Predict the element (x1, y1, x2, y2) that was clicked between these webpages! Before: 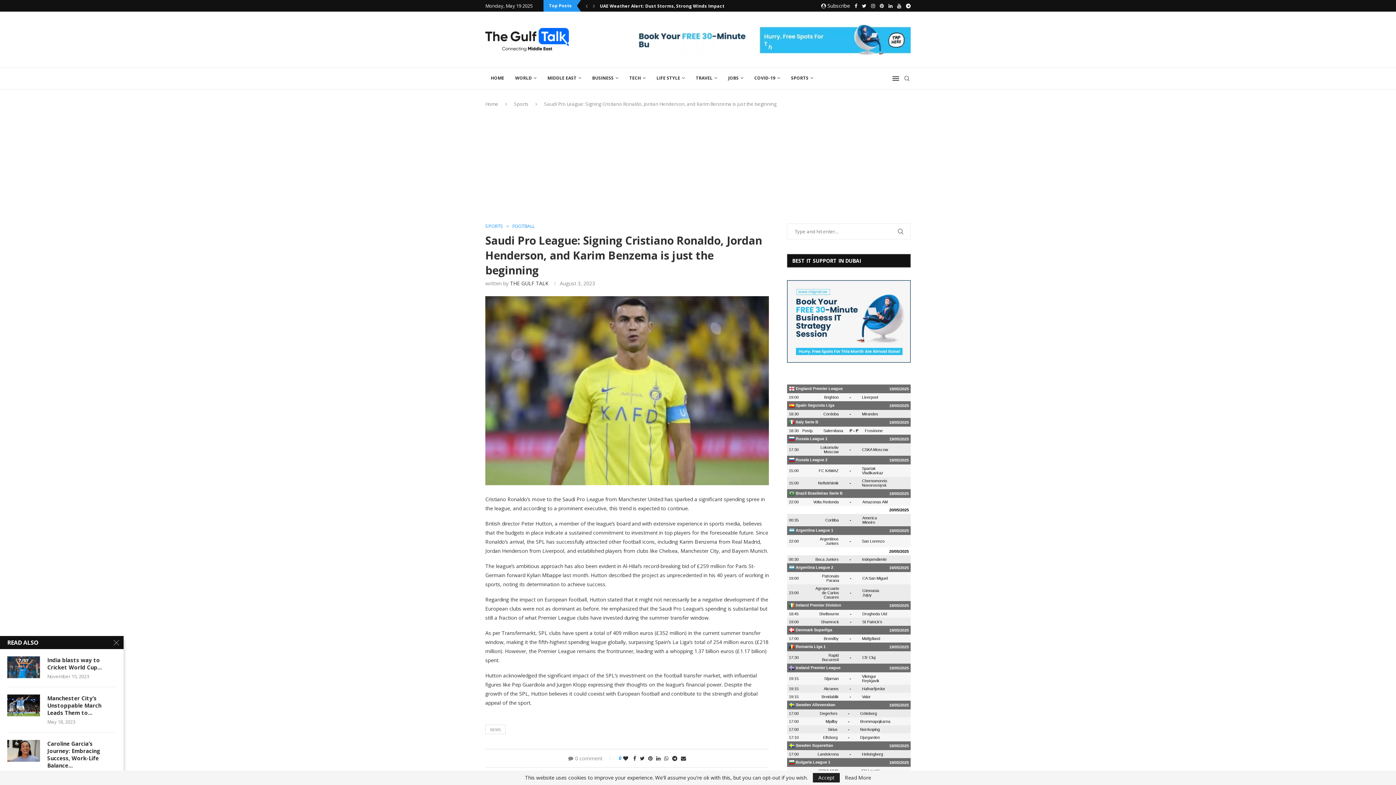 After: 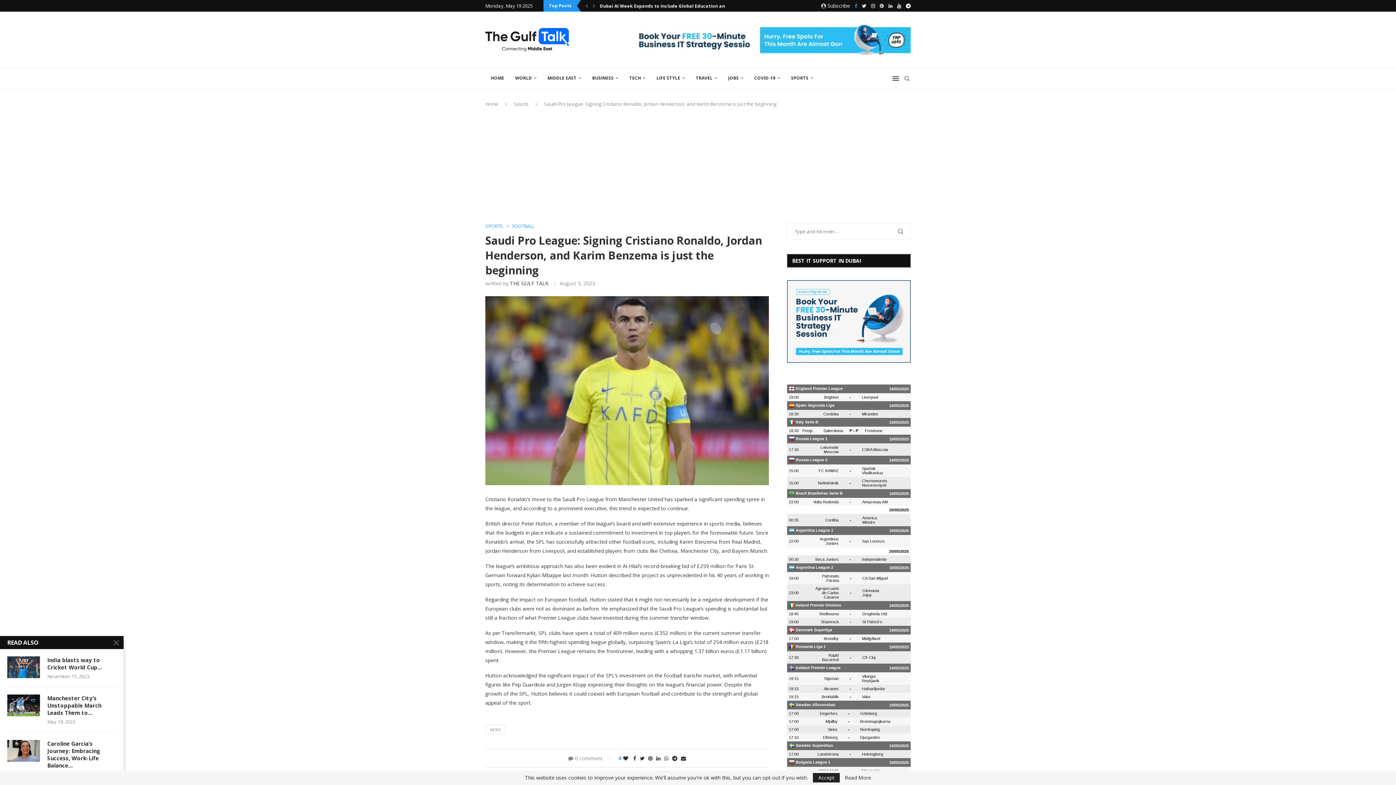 Action: bbox: (854, 0, 857, 11) label: Facebook